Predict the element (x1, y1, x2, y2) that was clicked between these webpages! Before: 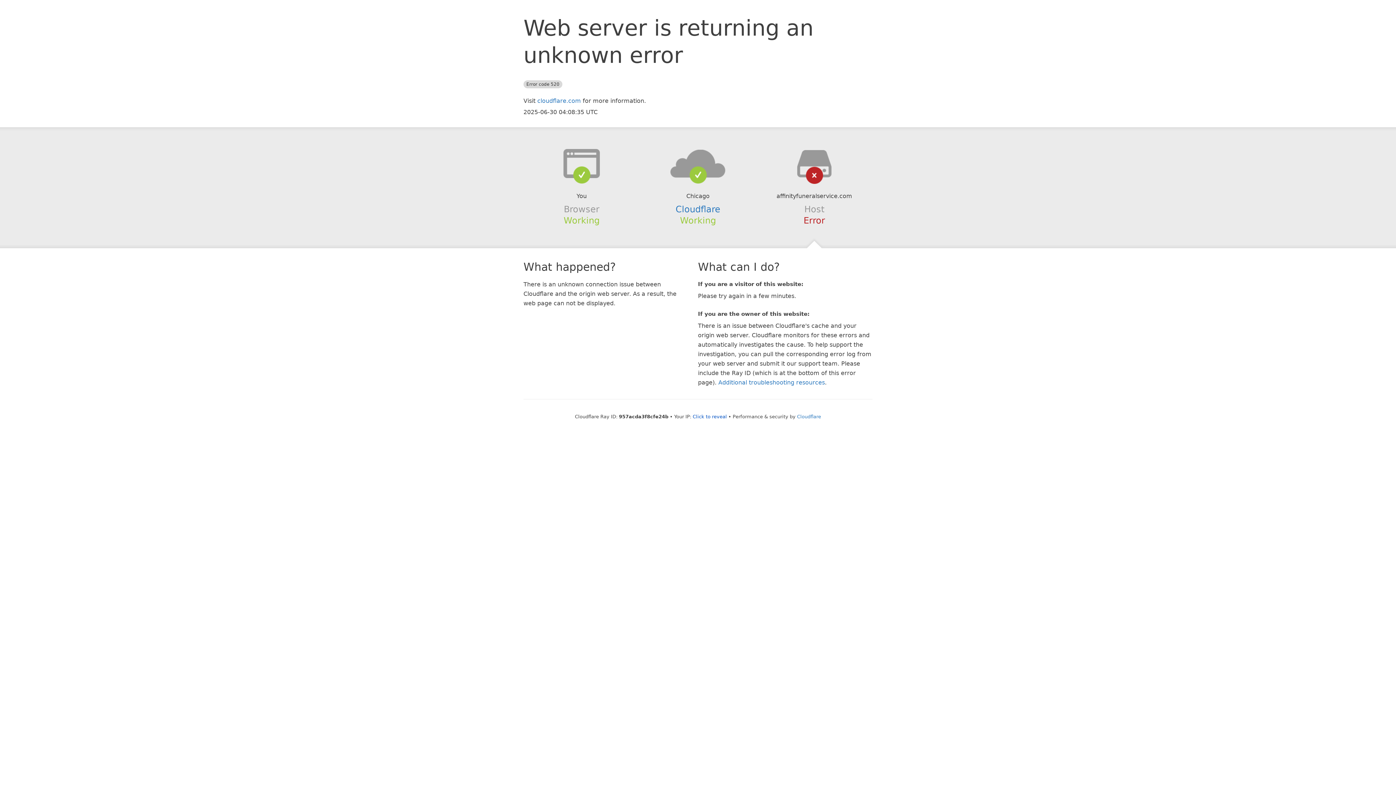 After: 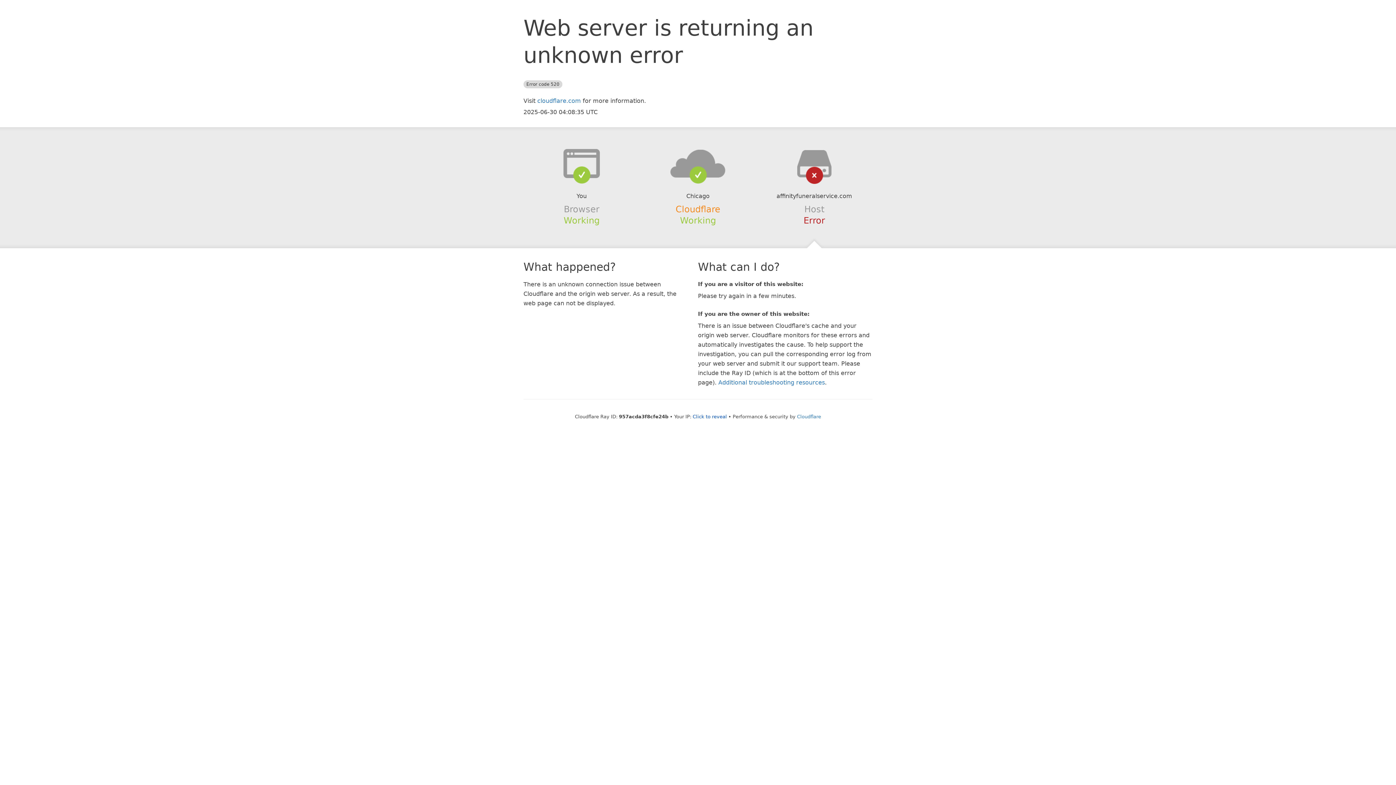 Action: label: Cloudflare bbox: (675, 204, 720, 214)